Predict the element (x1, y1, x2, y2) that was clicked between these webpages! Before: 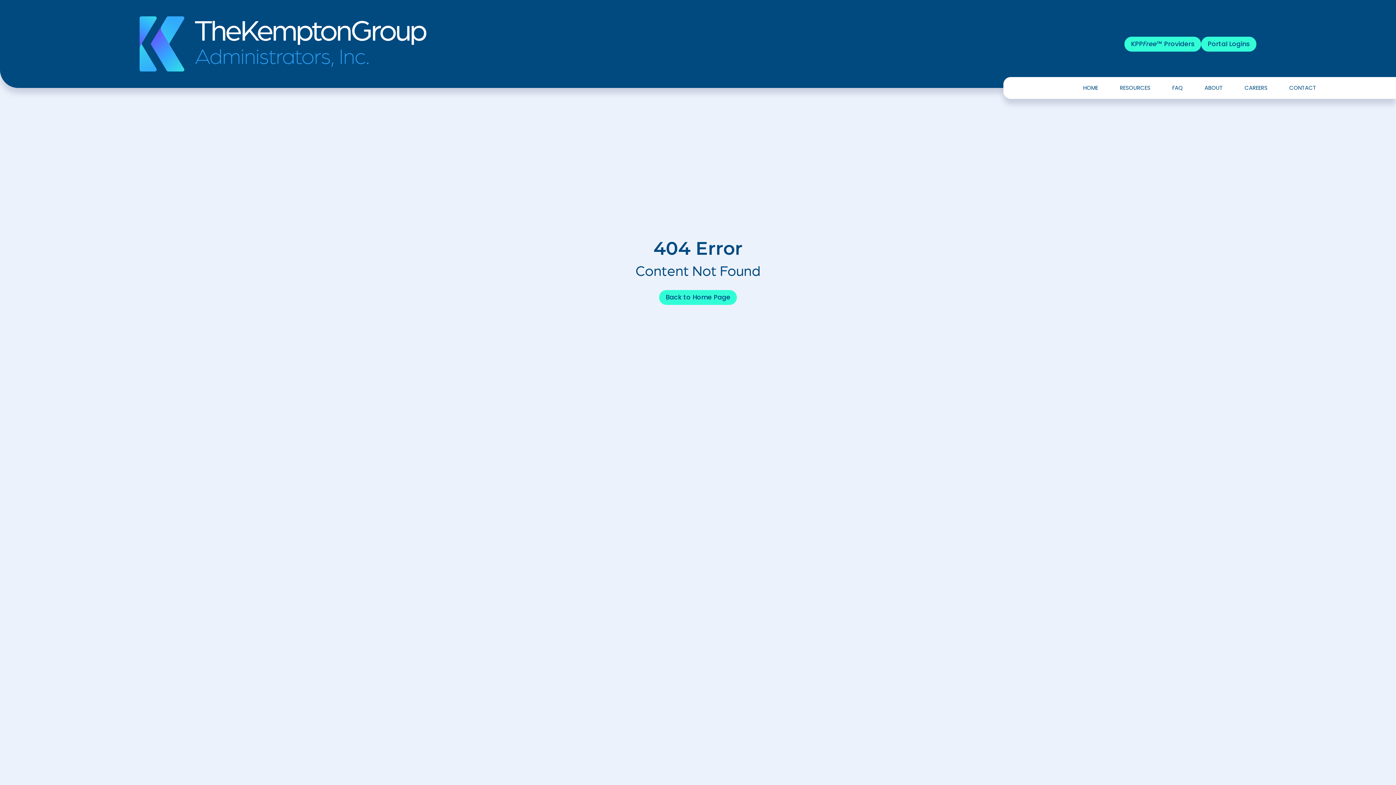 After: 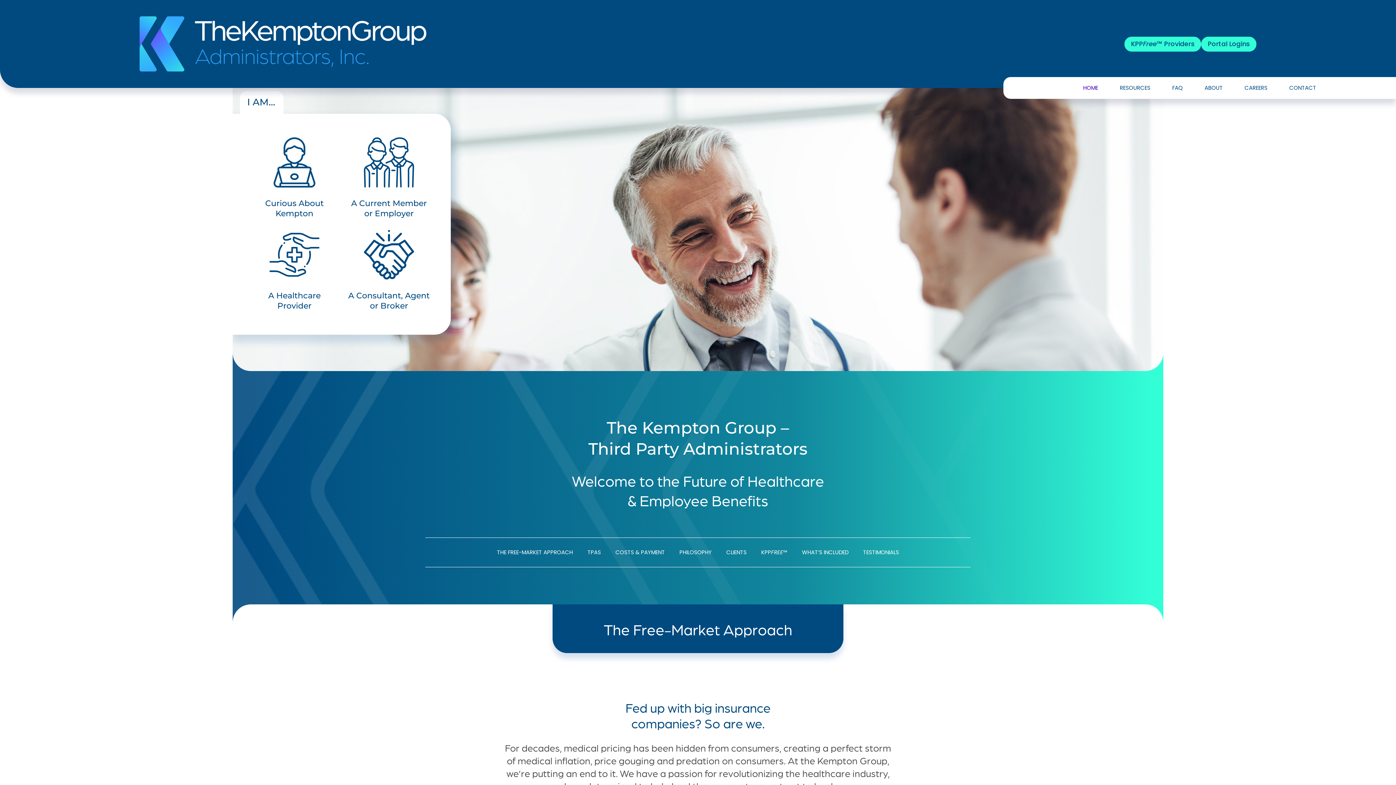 Action: bbox: (139, 16, 426, 71)